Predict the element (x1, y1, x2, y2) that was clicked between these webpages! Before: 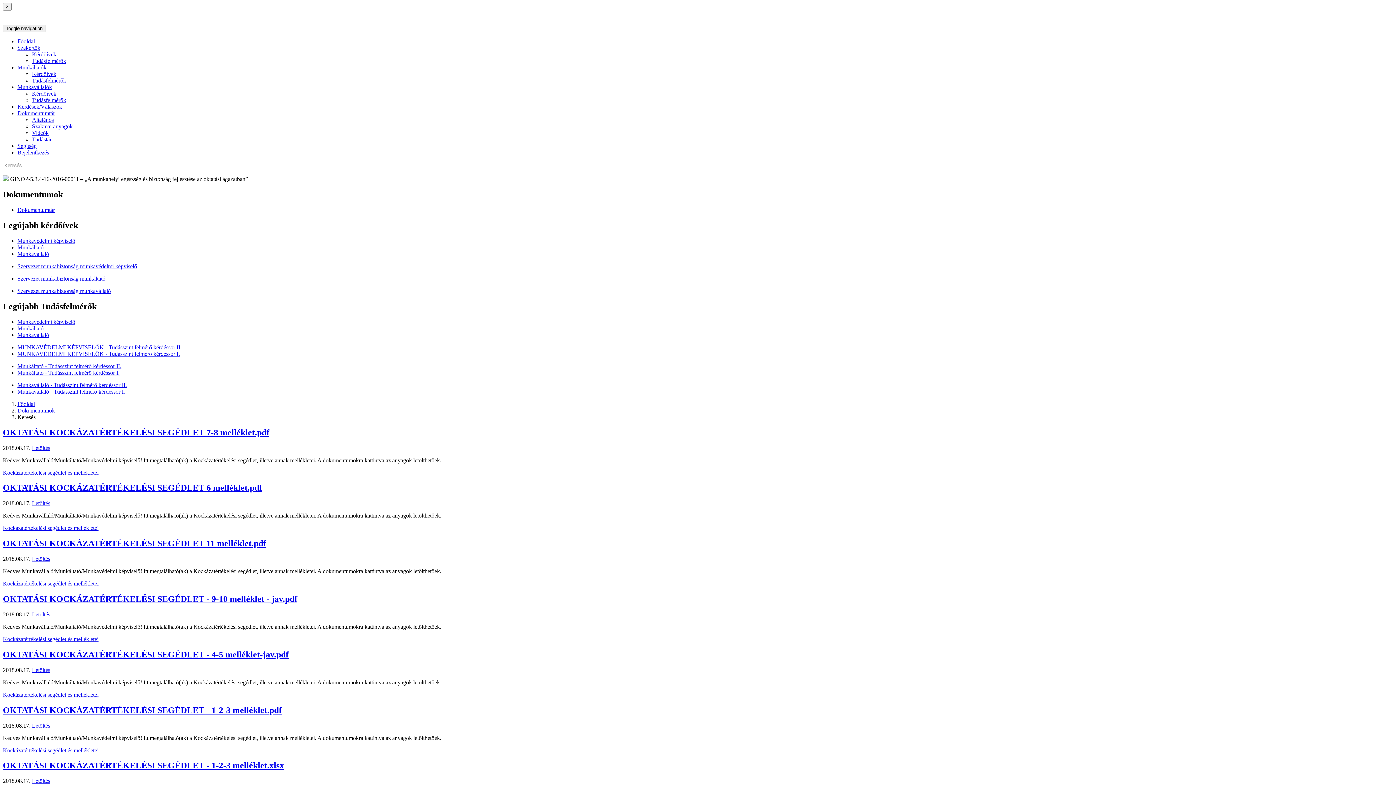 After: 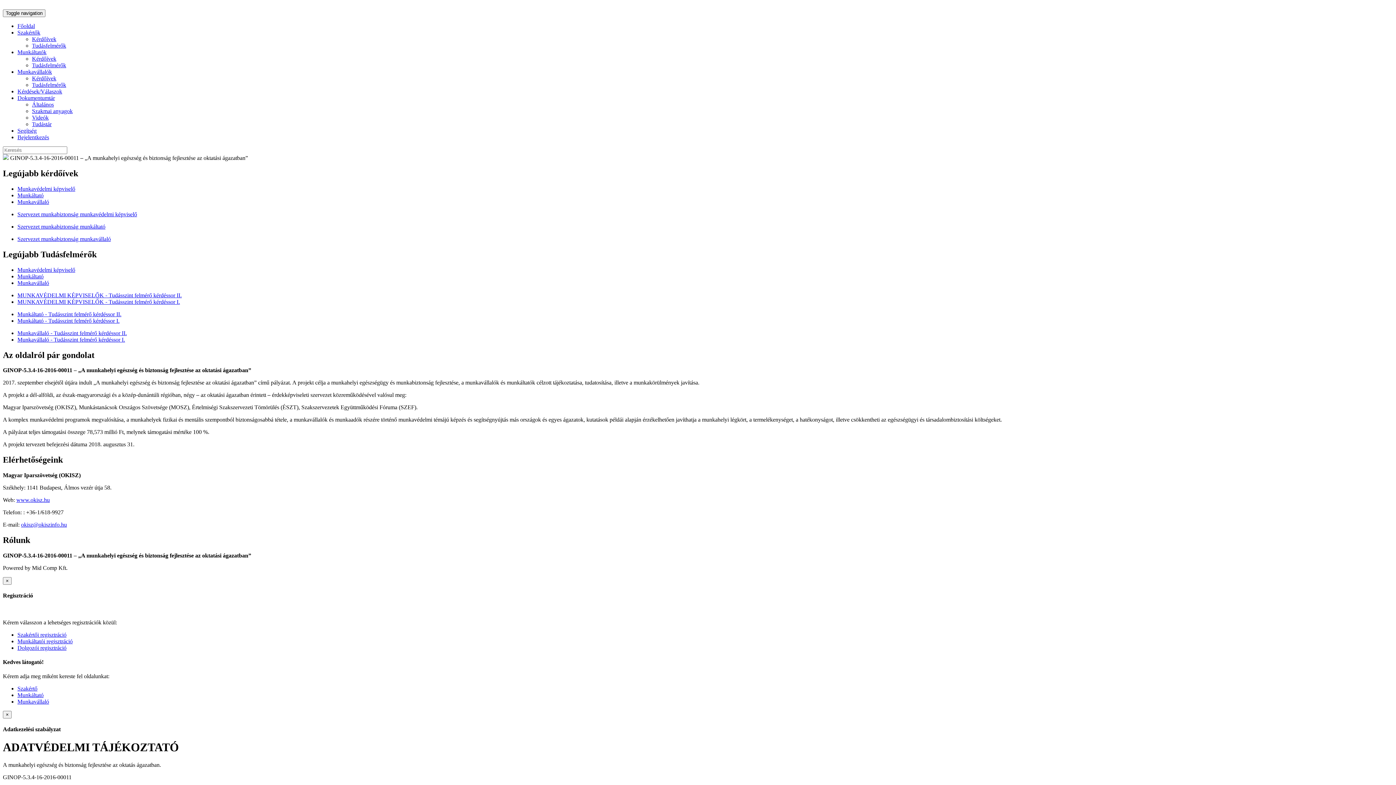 Action: label: Főoldal bbox: (17, 38, 34, 44)